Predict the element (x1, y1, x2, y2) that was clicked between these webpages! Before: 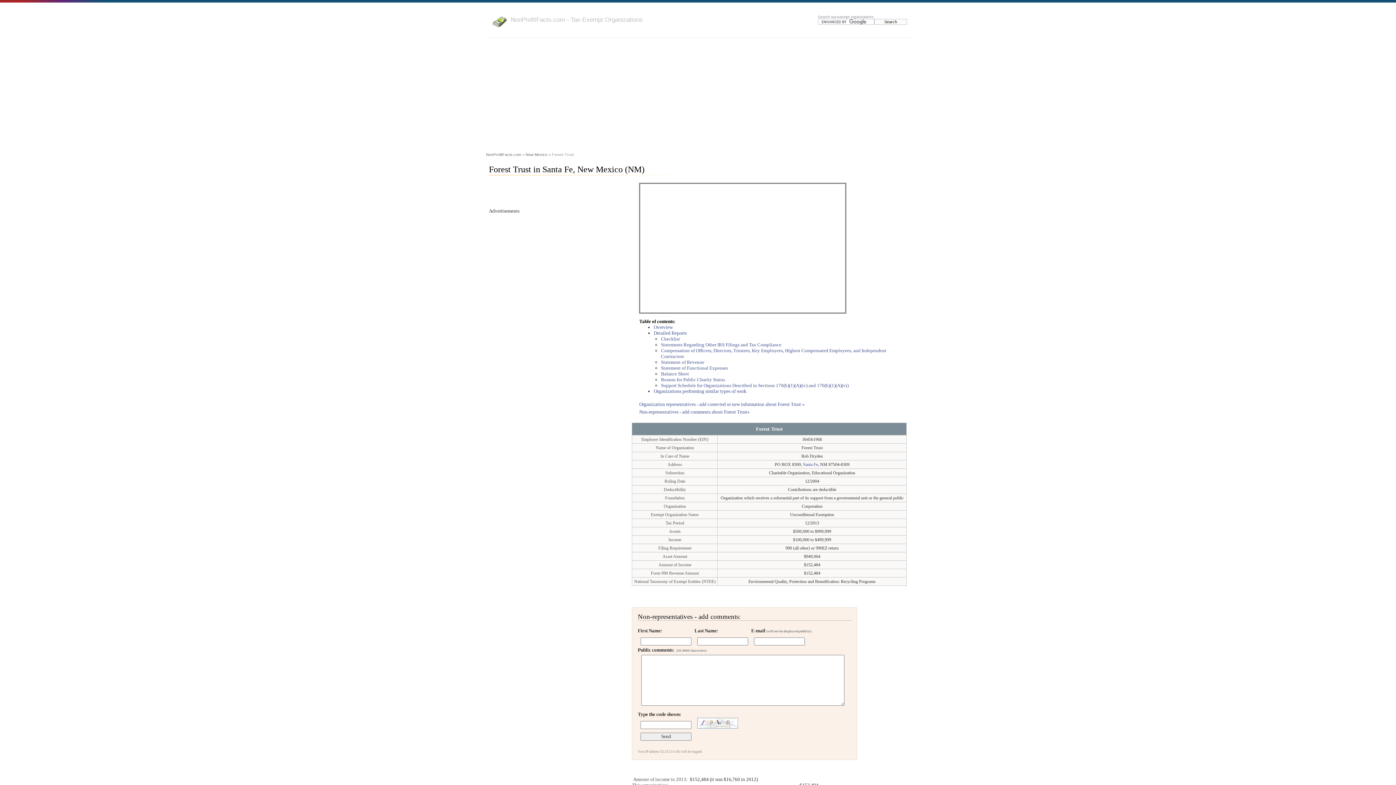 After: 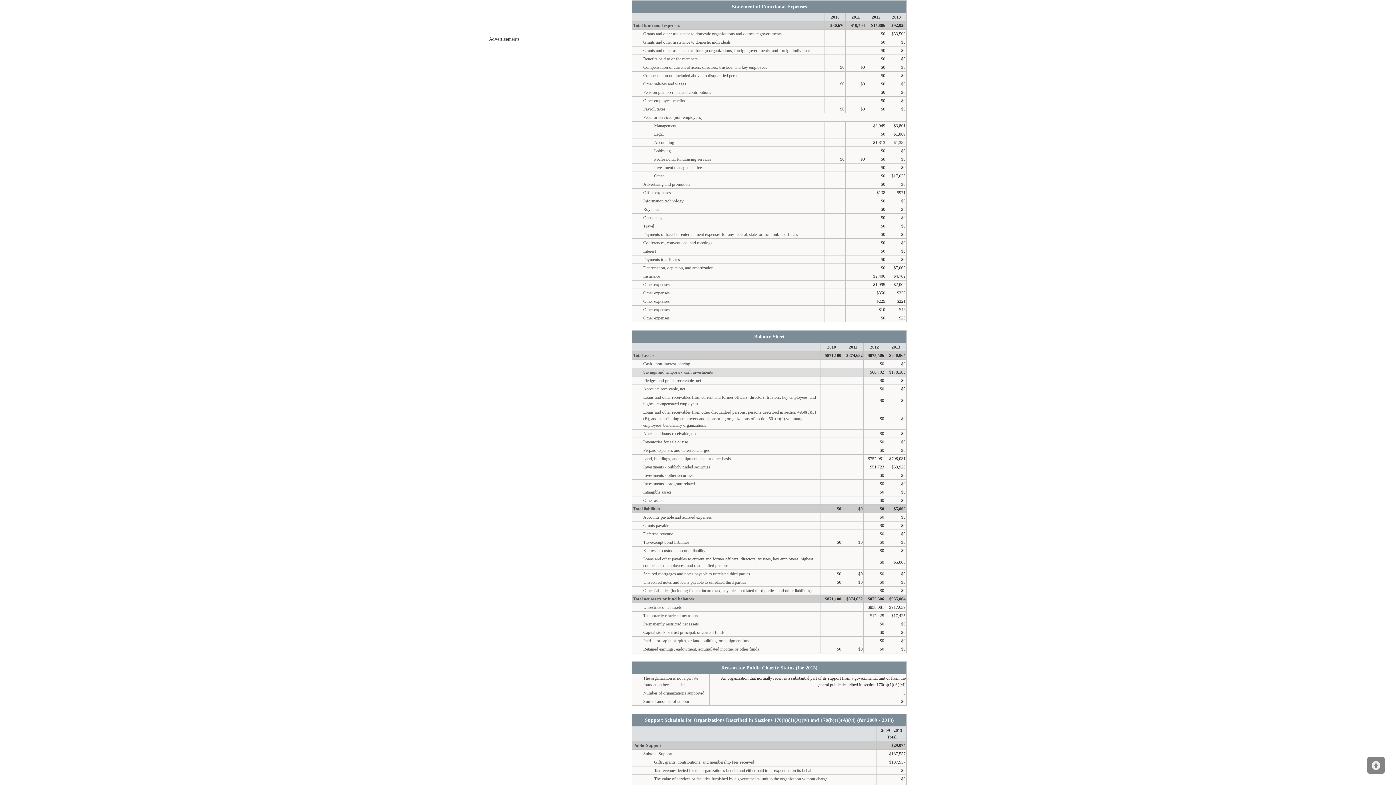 Action: label: Statement of Functional Expenses bbox: (661, 365, 728, 370)